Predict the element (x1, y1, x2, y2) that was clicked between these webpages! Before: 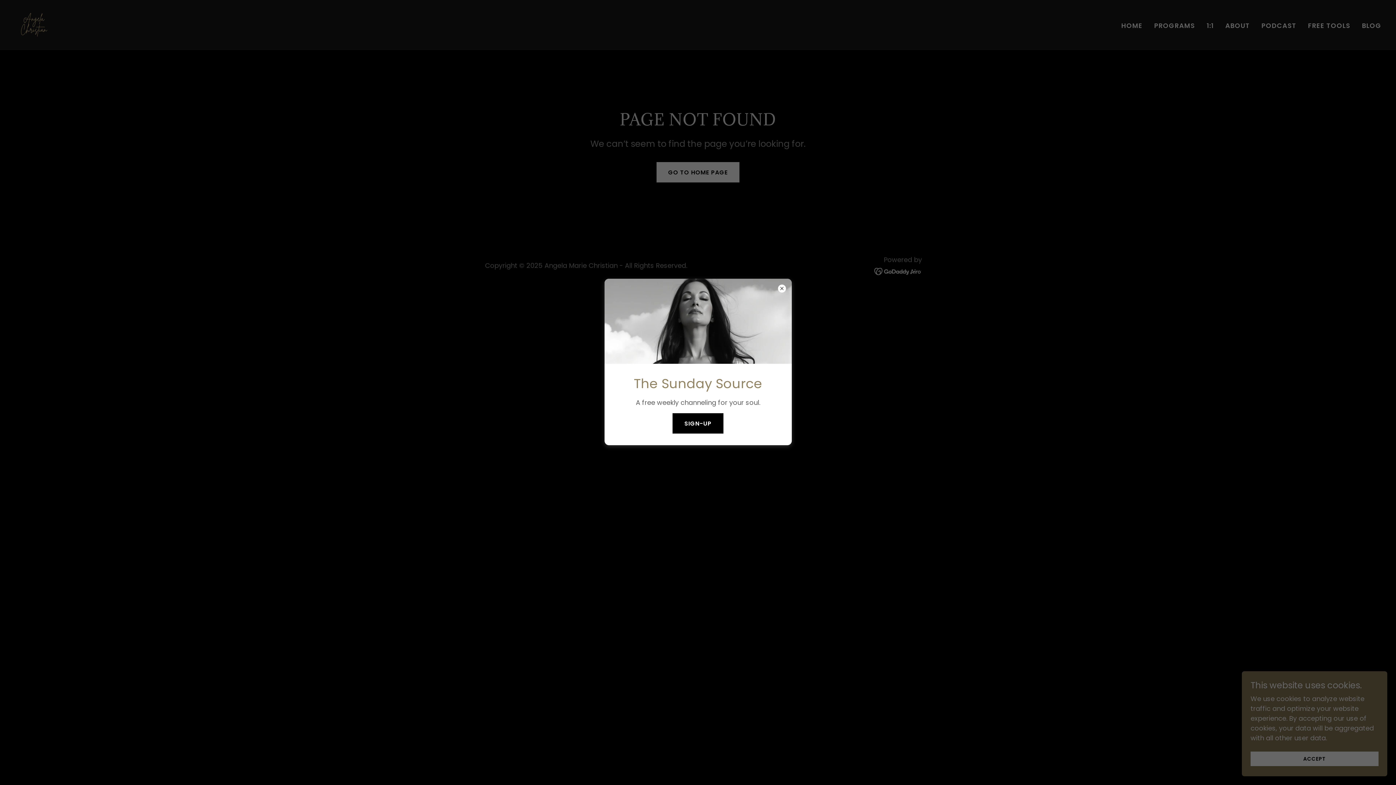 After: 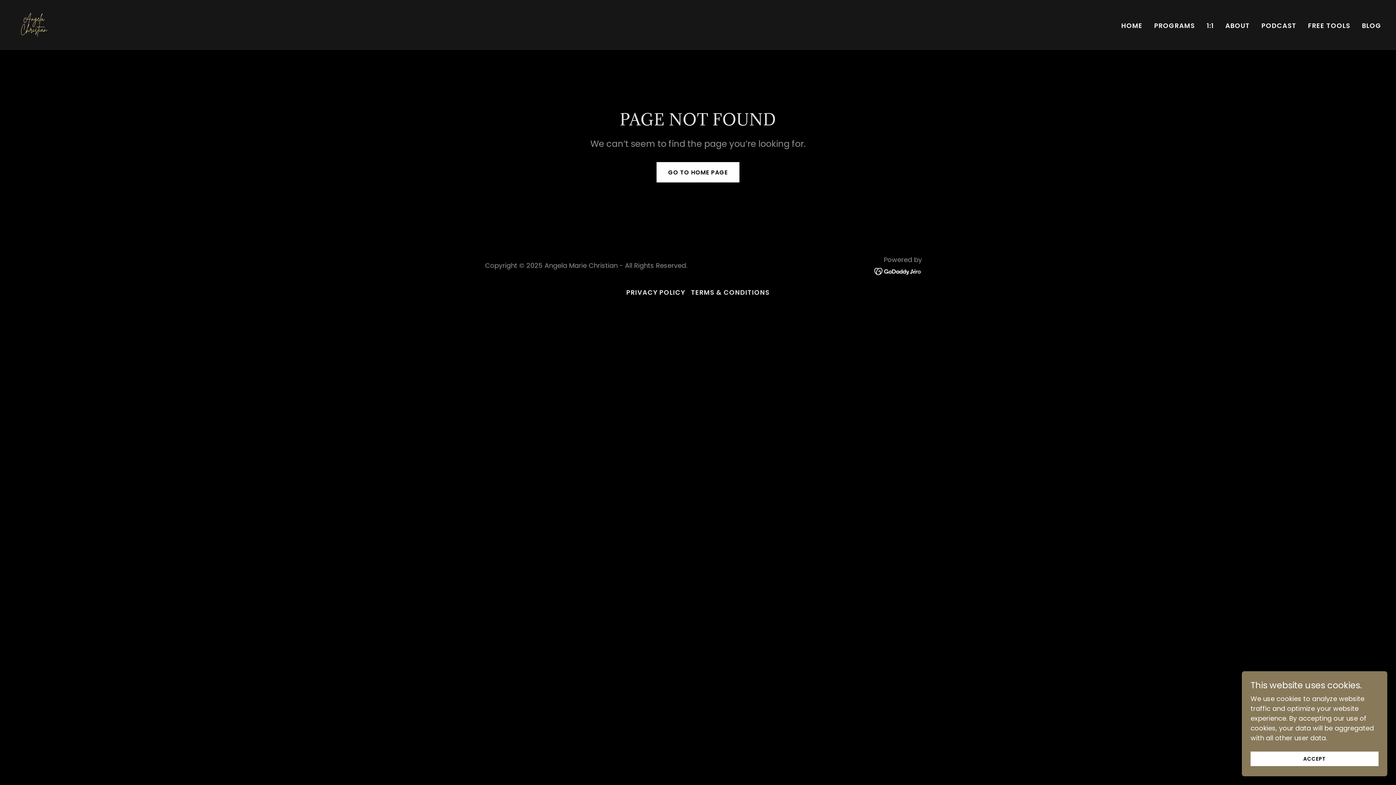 Action: label: SIGN-UP bbox: (672, 413, 723, 433)